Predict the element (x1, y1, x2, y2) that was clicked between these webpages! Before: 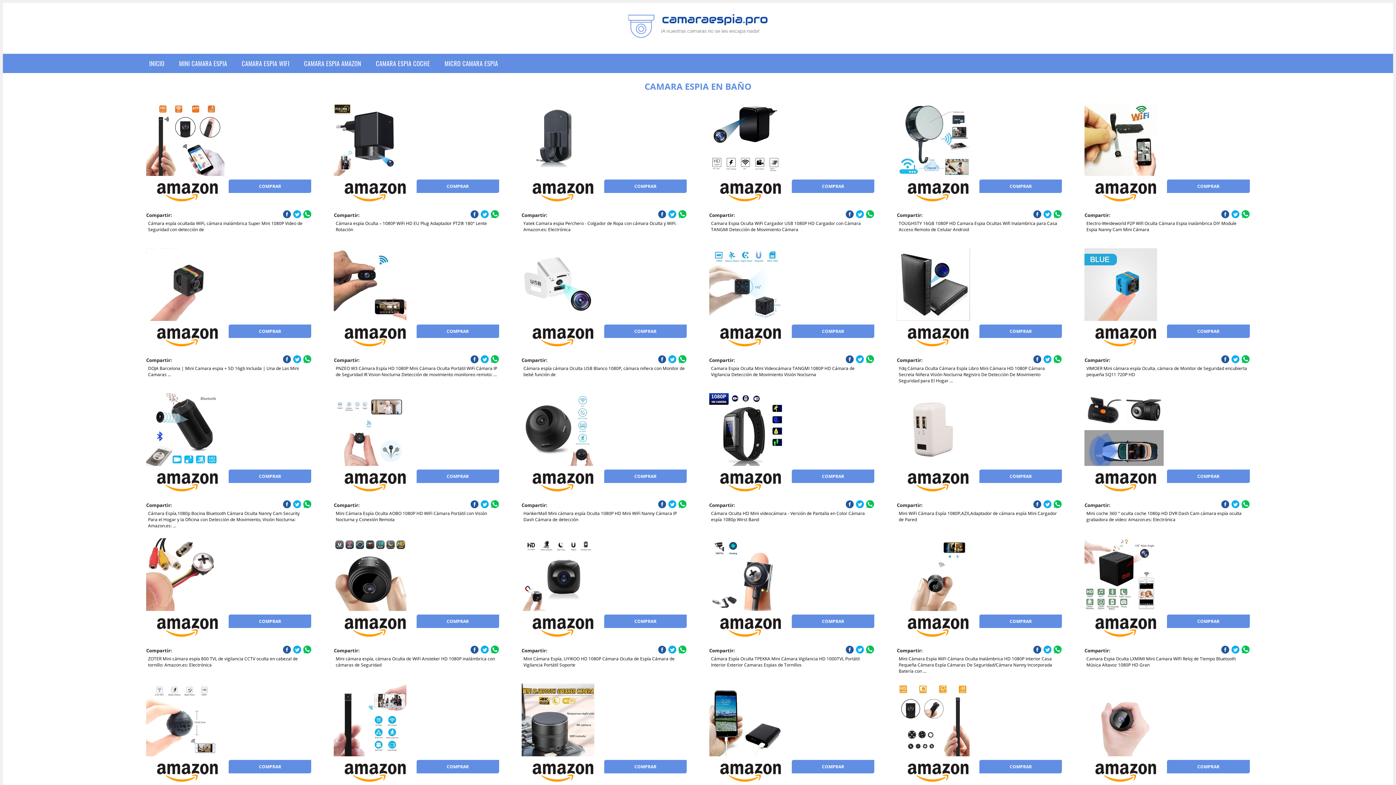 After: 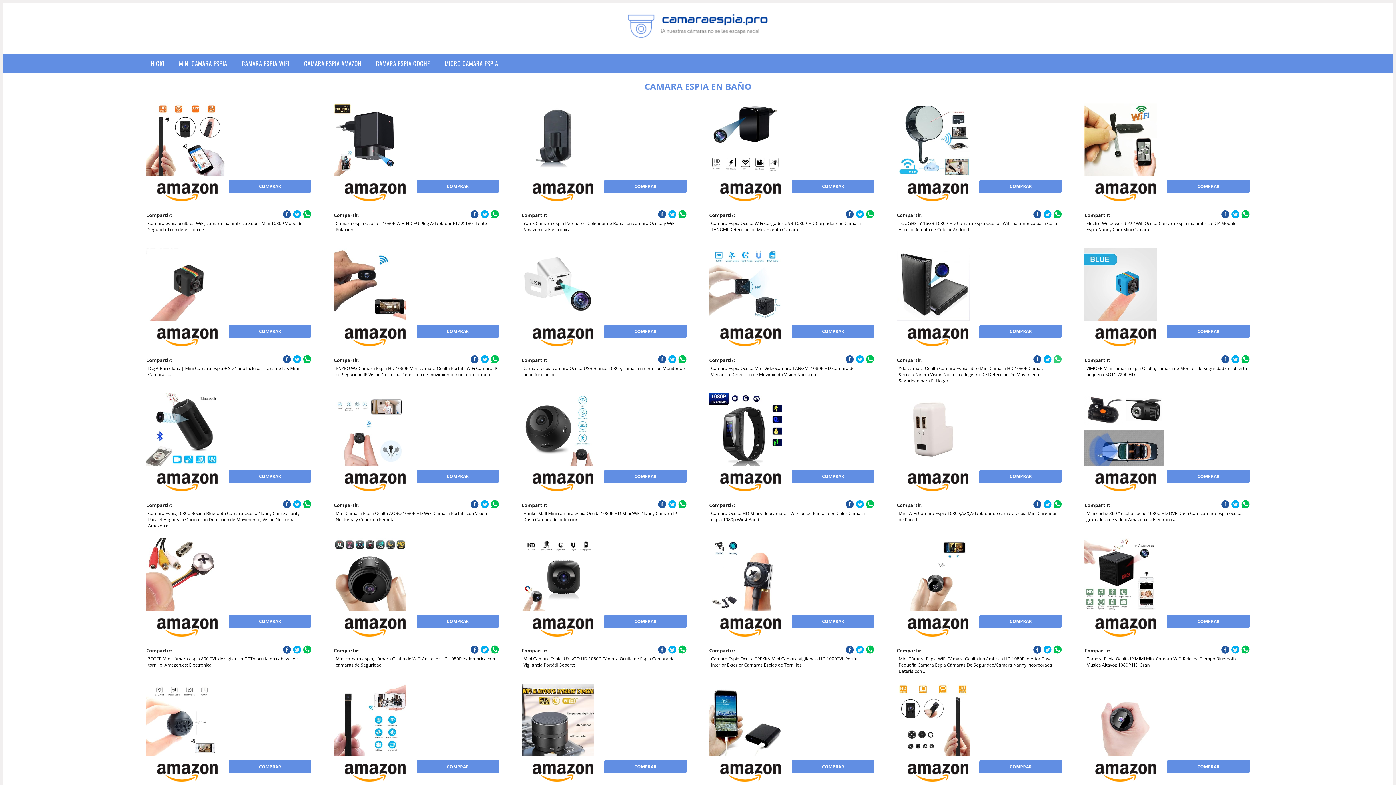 Action: bbox: (1053, 355, 1062, 363)